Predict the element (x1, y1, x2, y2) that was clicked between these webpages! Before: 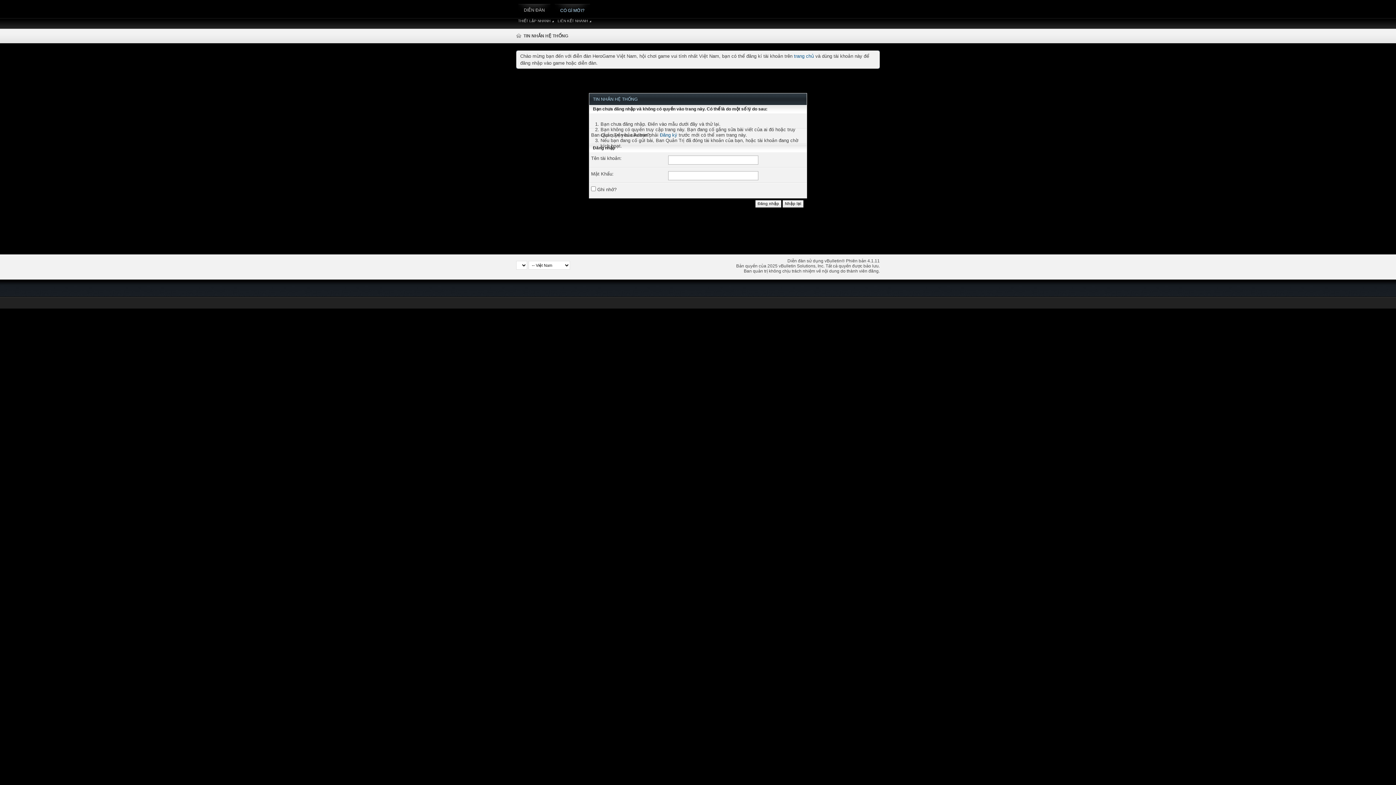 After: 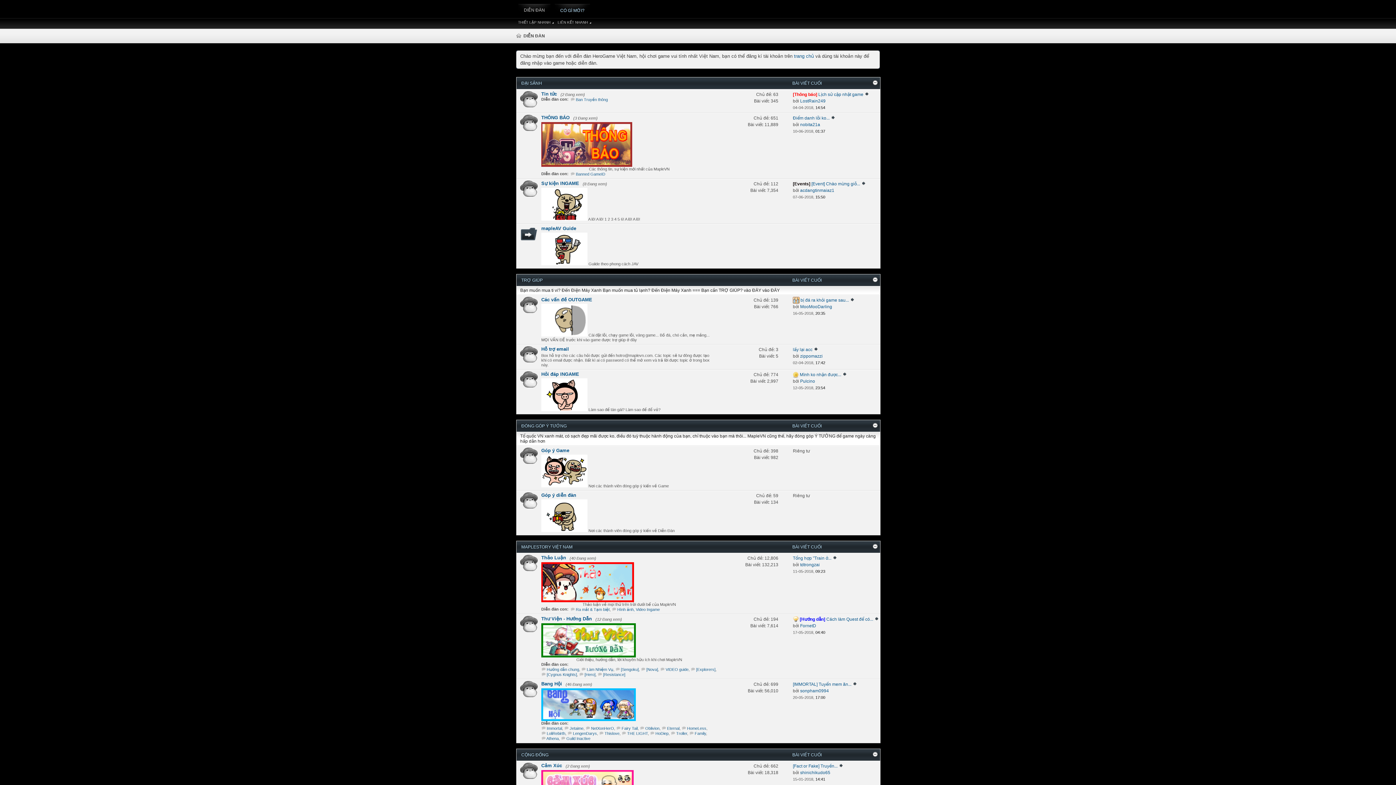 Action: bbox: (516, 33, 521, 38)